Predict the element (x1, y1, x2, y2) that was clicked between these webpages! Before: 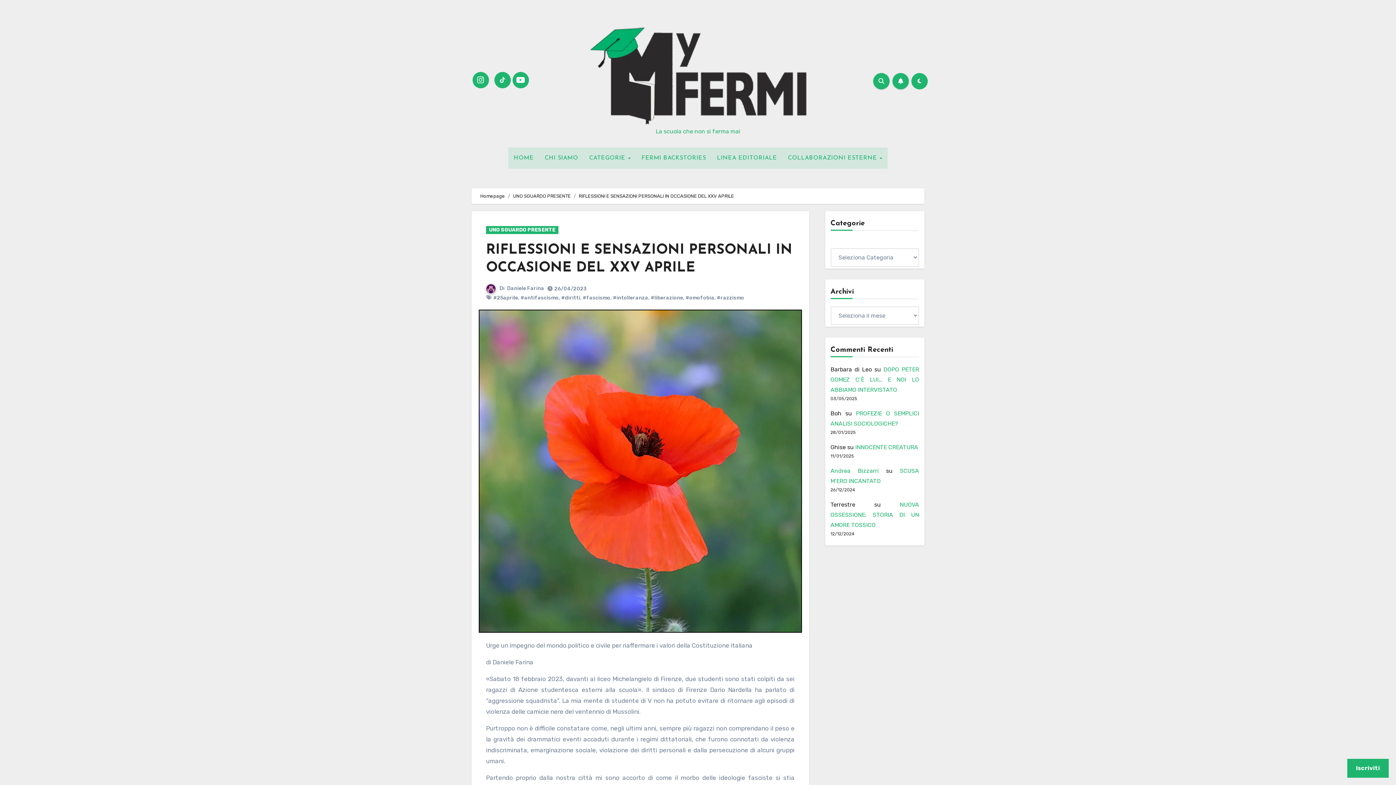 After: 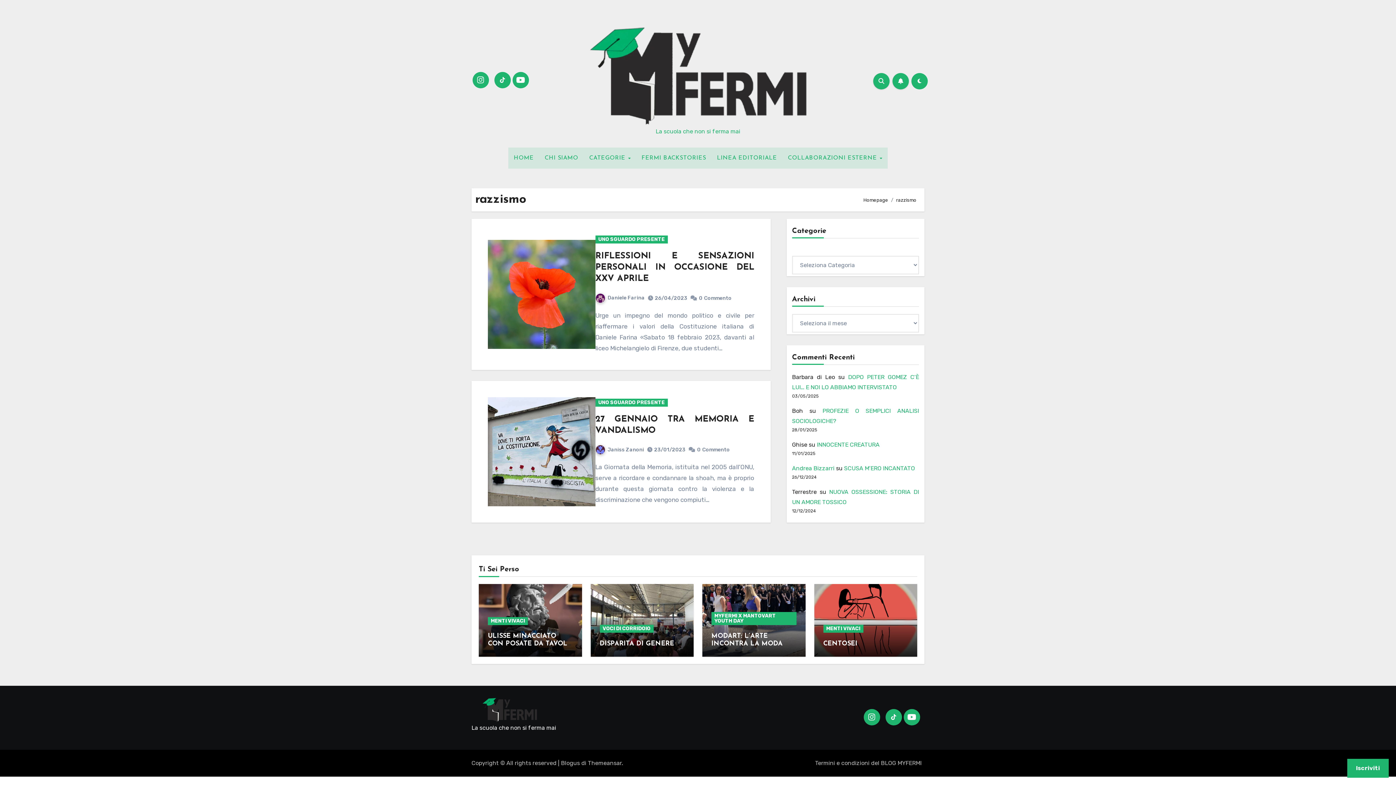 Action: bbox: (717, 294, 744, 301) label: #razzismo